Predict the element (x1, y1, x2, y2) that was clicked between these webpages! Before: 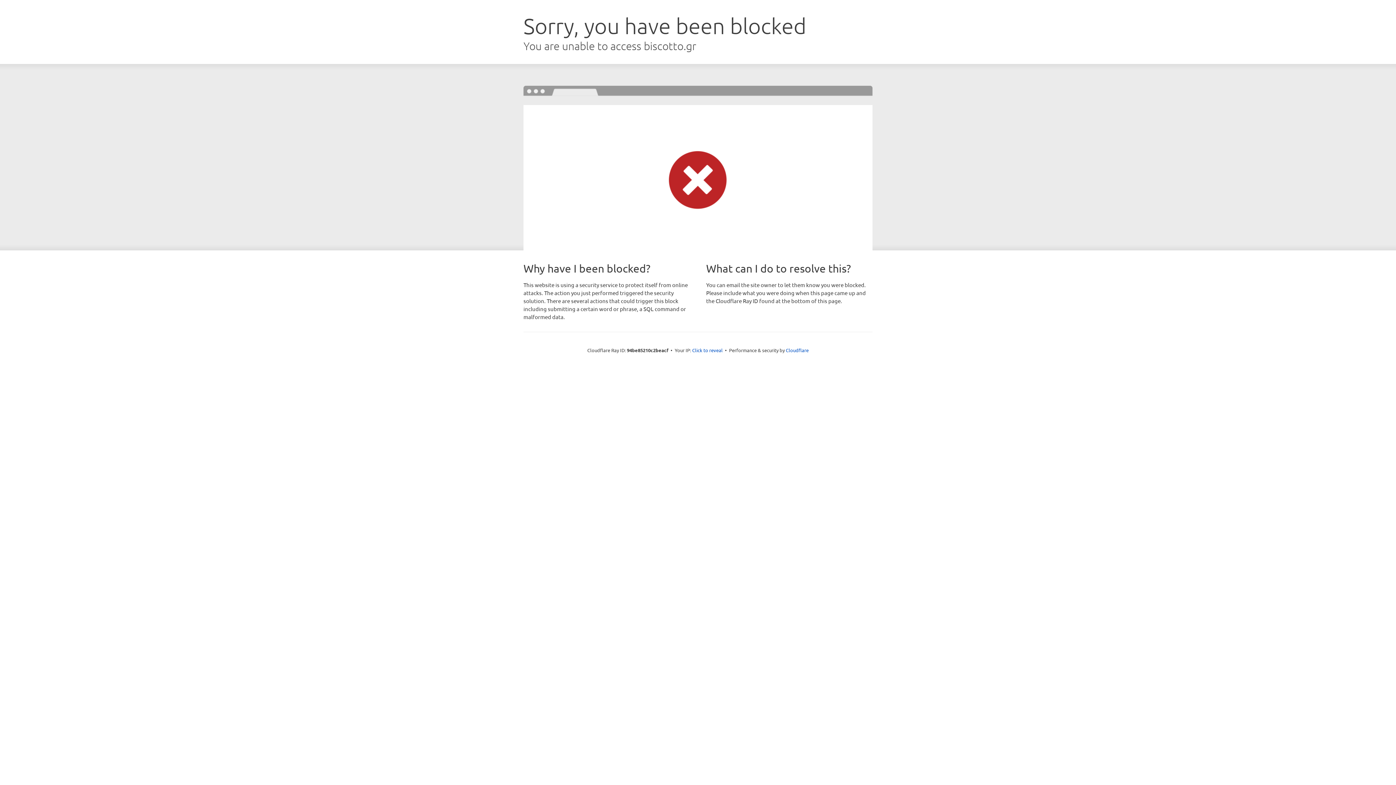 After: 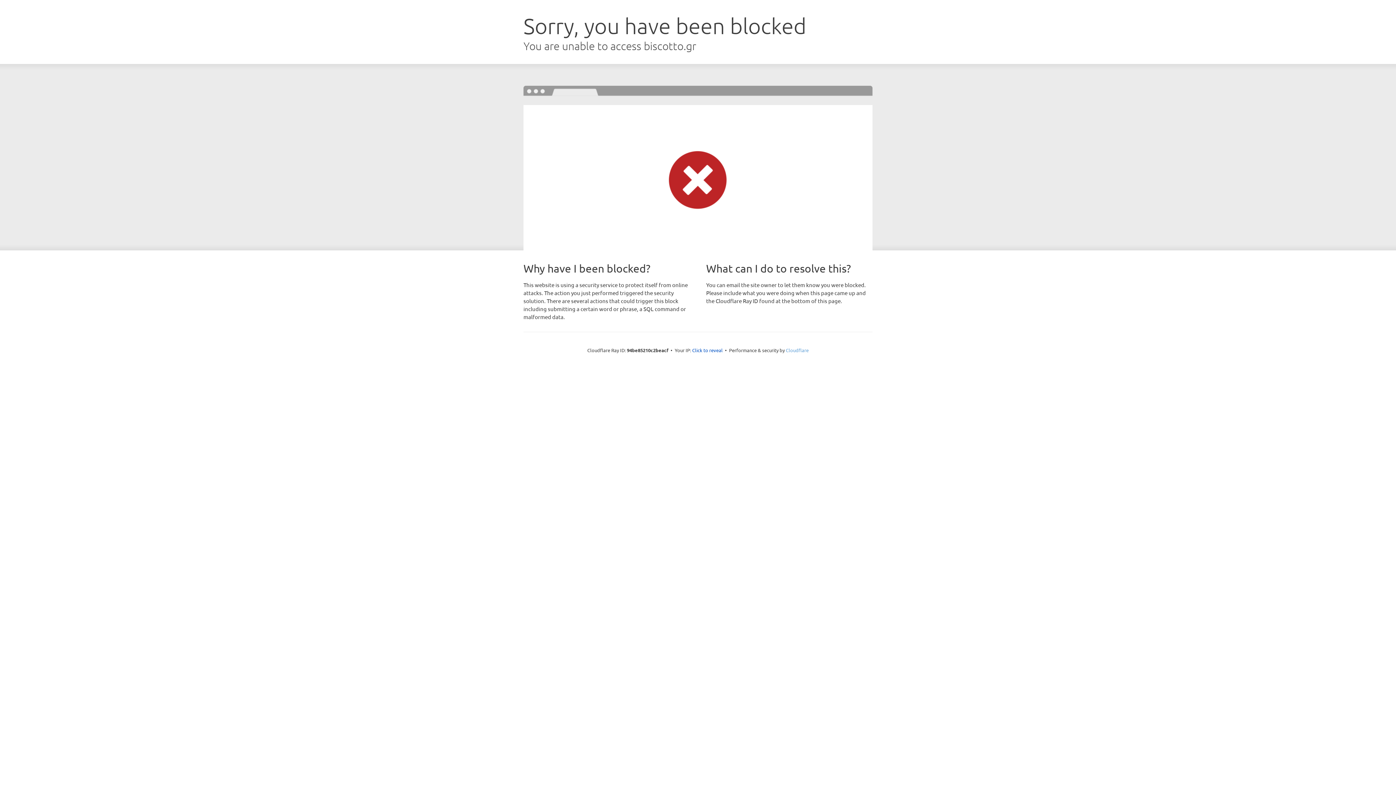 Action: label: Cloudflare bbox: (786, 347, 808, 353)